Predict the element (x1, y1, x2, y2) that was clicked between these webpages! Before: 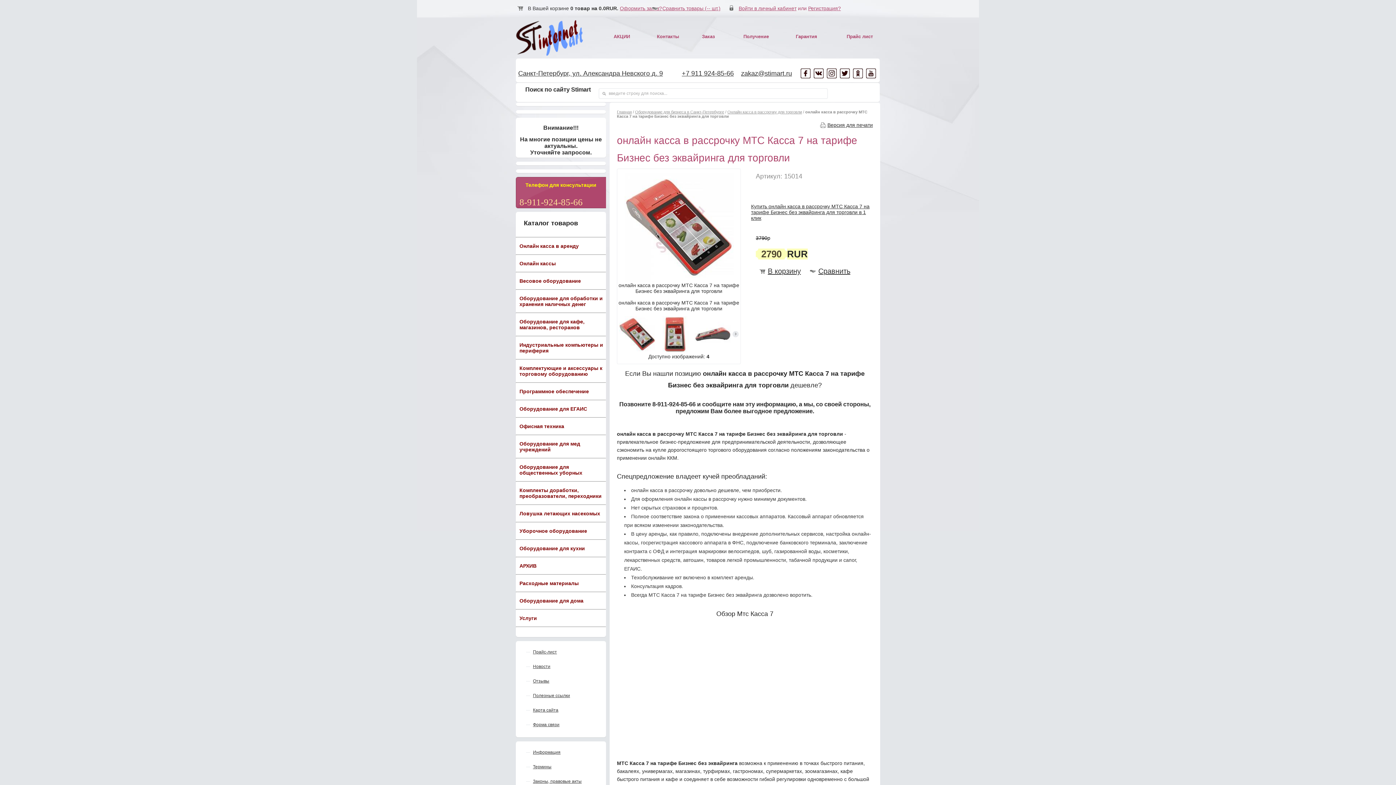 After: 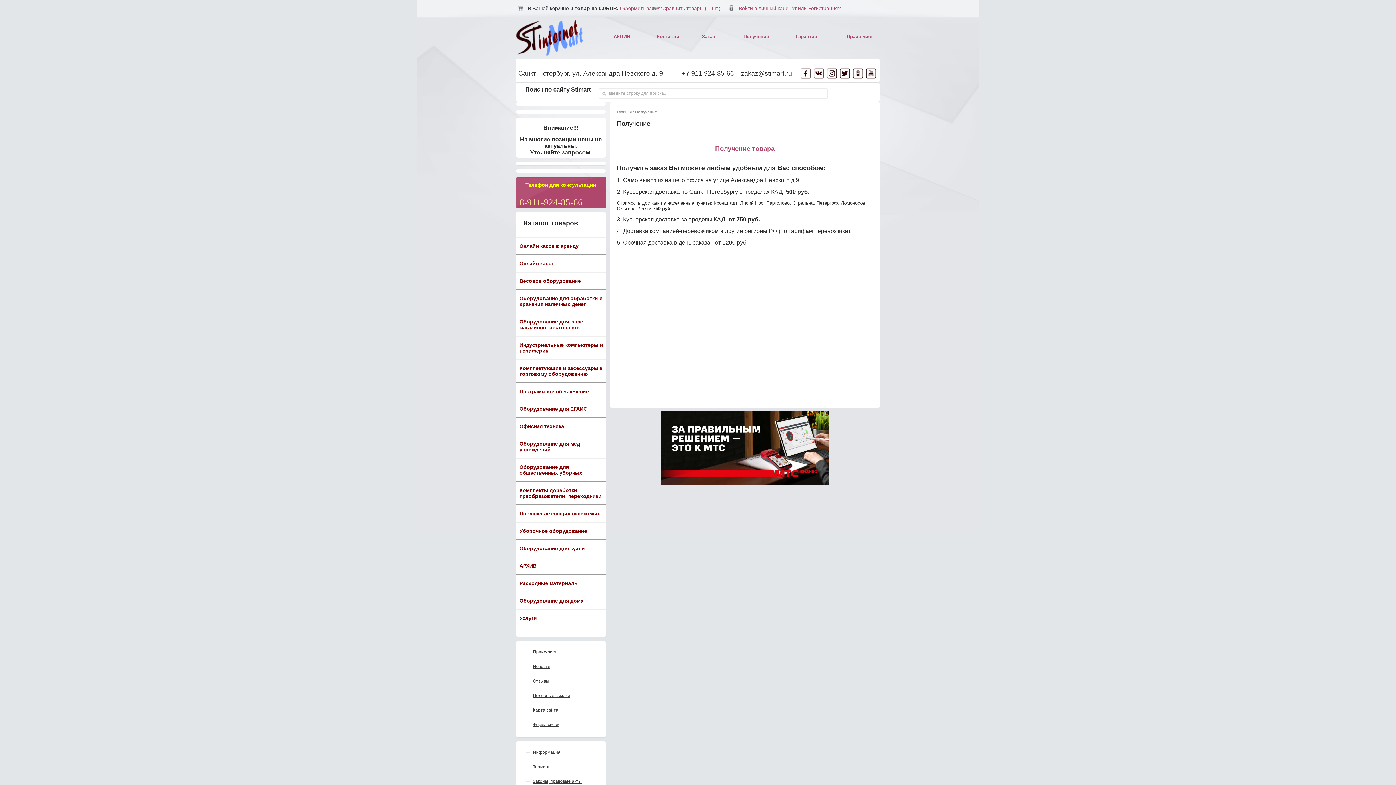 Action: label: Получение bbox: (740, 32, 772, 41)